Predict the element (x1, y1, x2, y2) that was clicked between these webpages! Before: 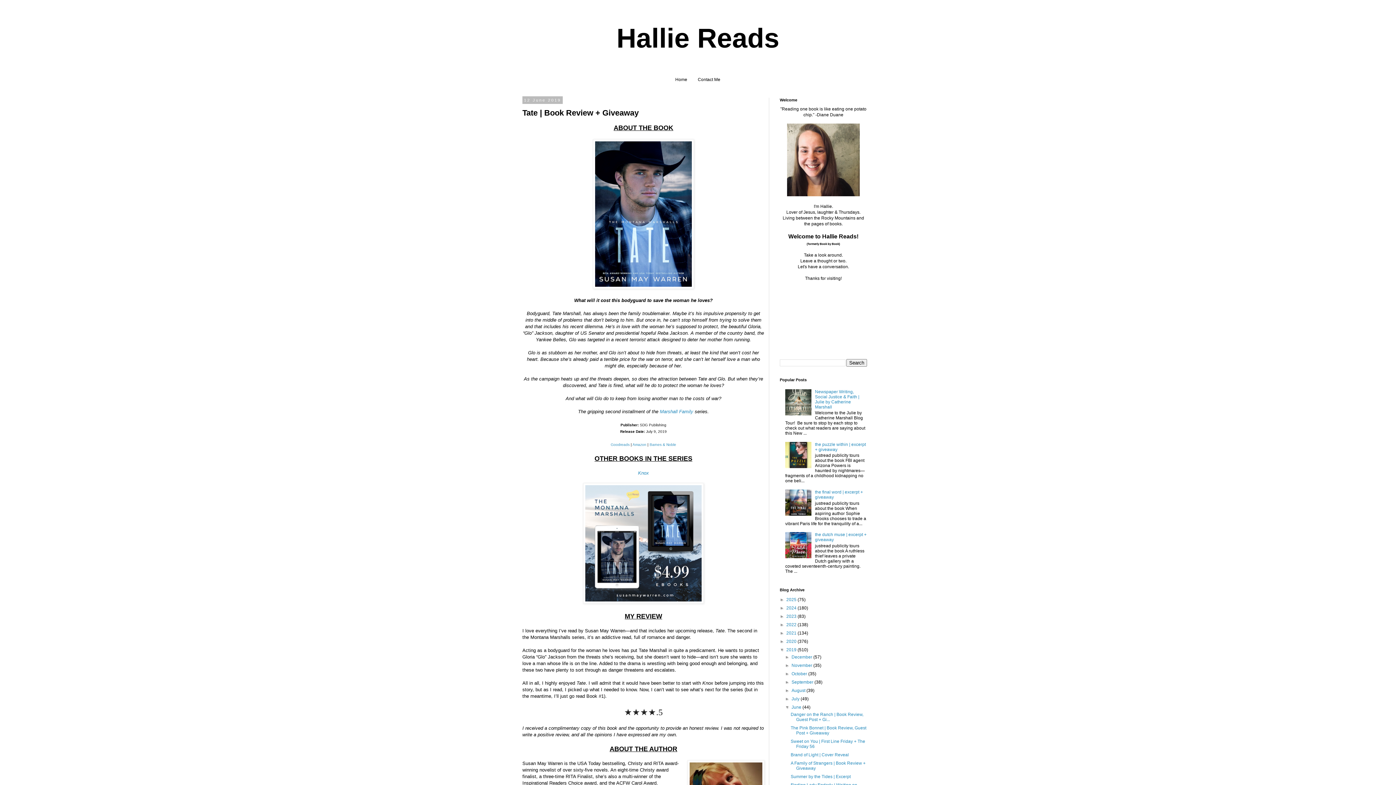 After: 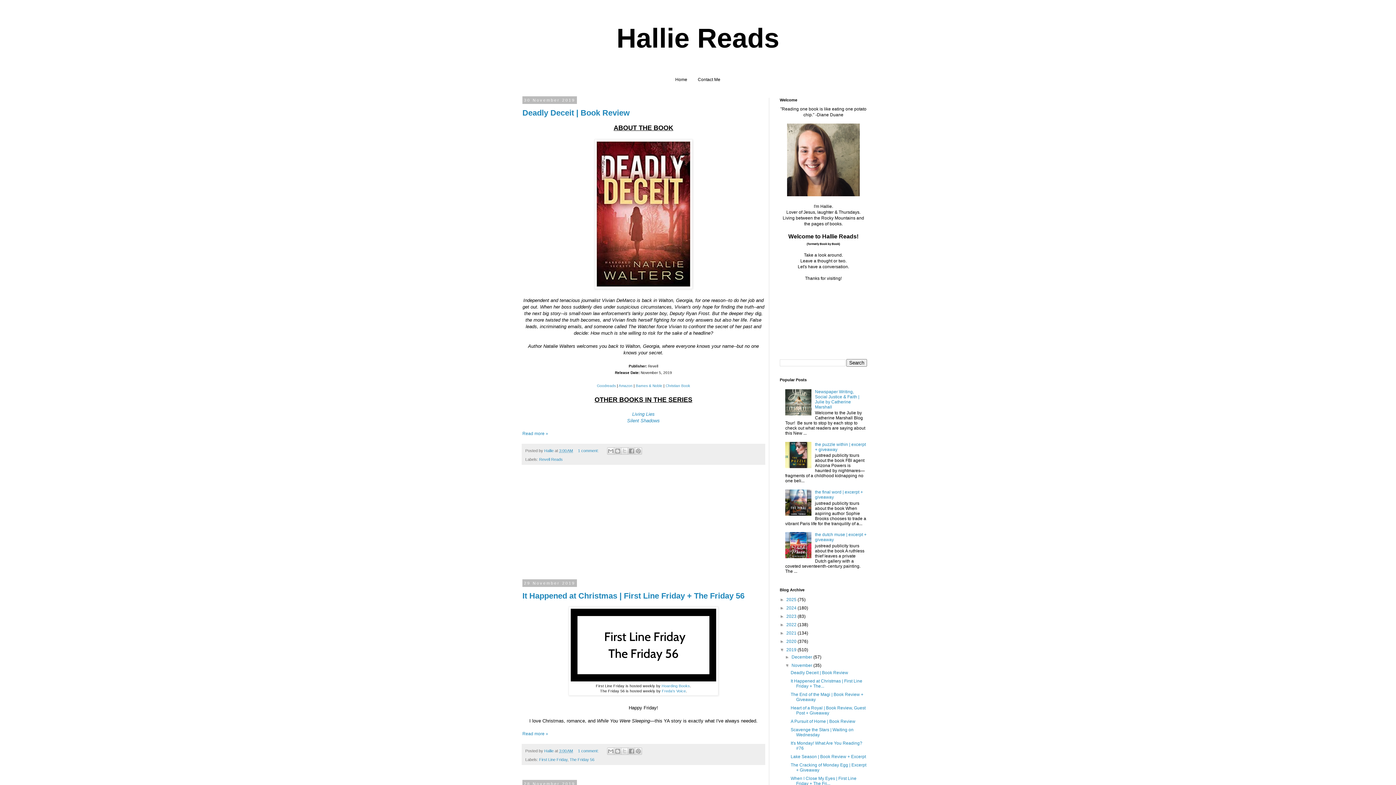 Action: label: November  bbox: (791, 663, 813, 668)